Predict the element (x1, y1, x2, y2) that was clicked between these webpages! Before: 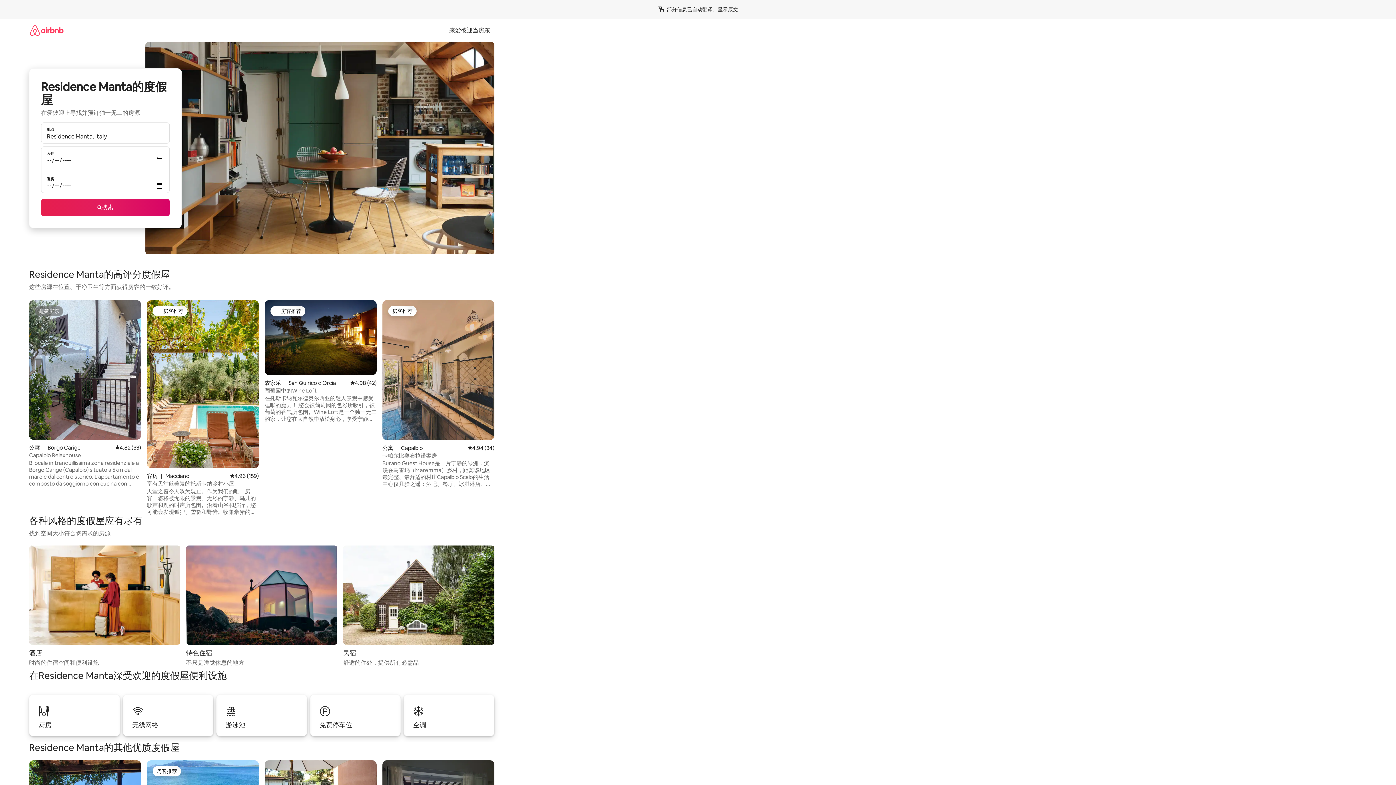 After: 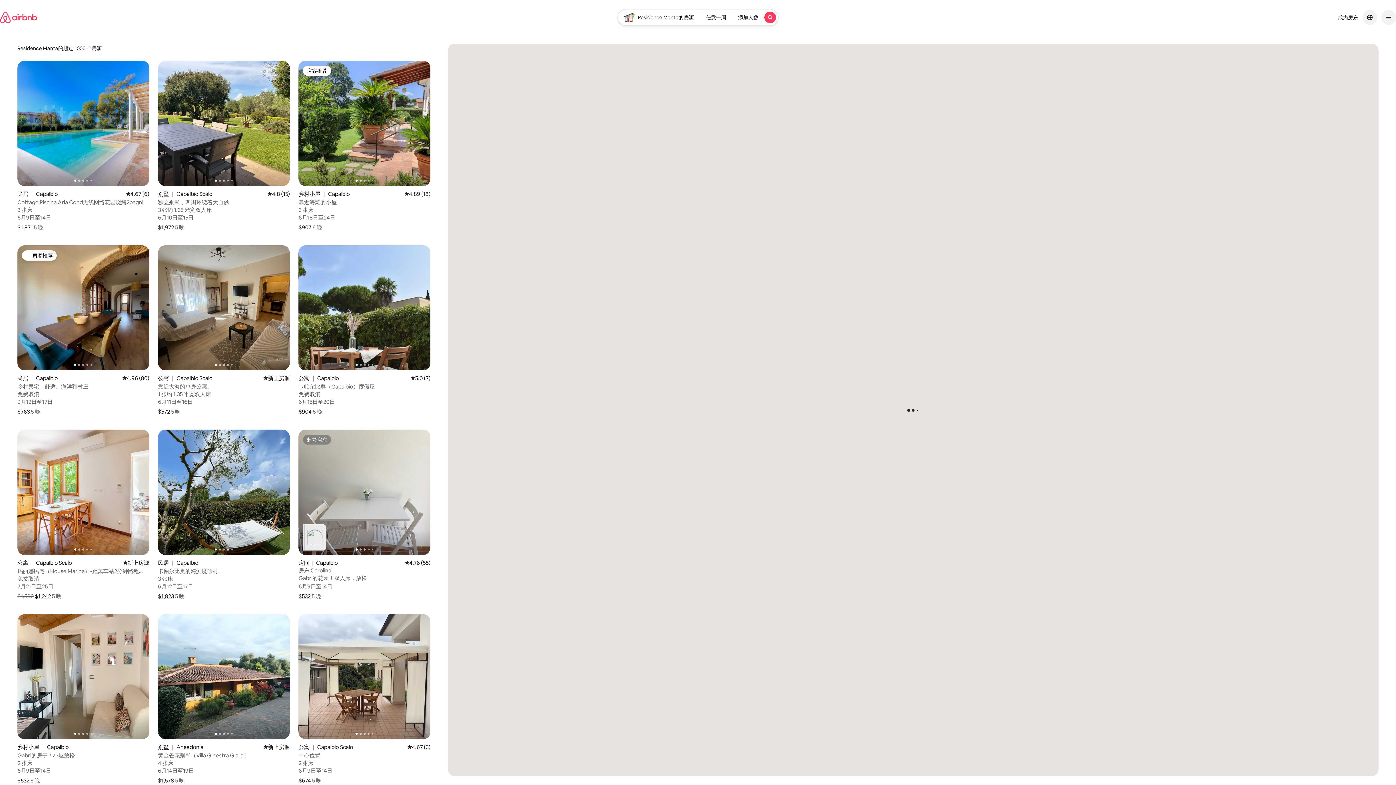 Action: bbox: (41, 198, 169, 216) label: 搜索